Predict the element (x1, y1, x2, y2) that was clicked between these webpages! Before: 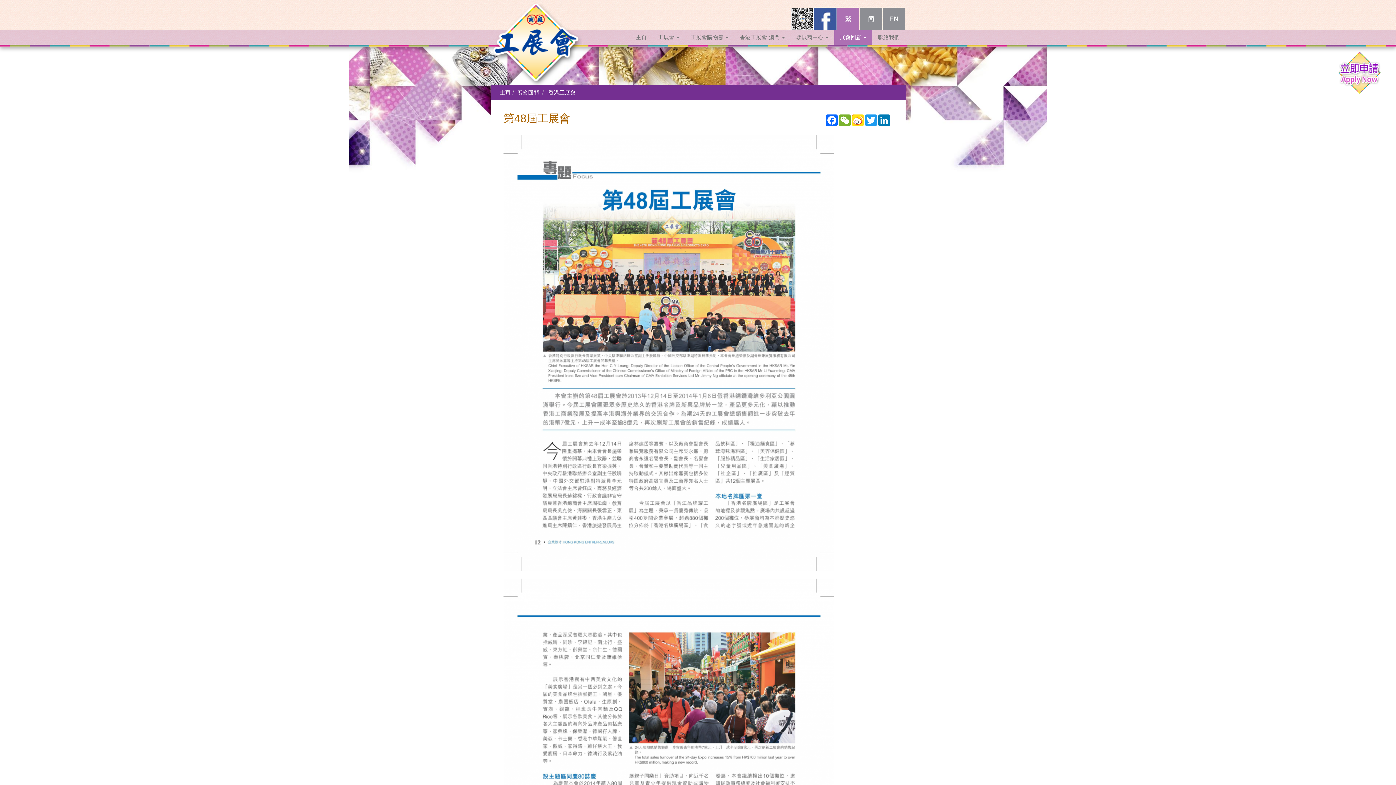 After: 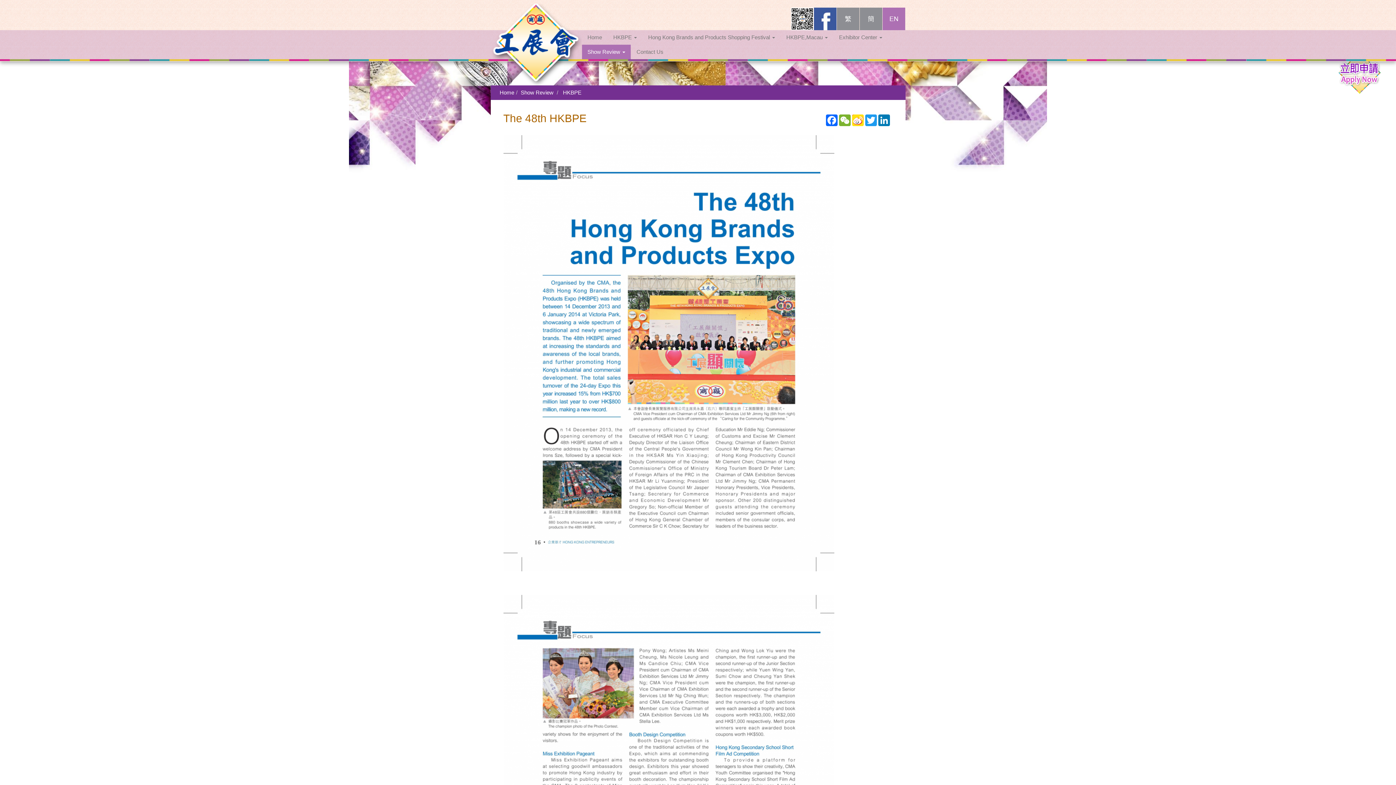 Action: bbox: (882, 7, 905, 30) label: EN